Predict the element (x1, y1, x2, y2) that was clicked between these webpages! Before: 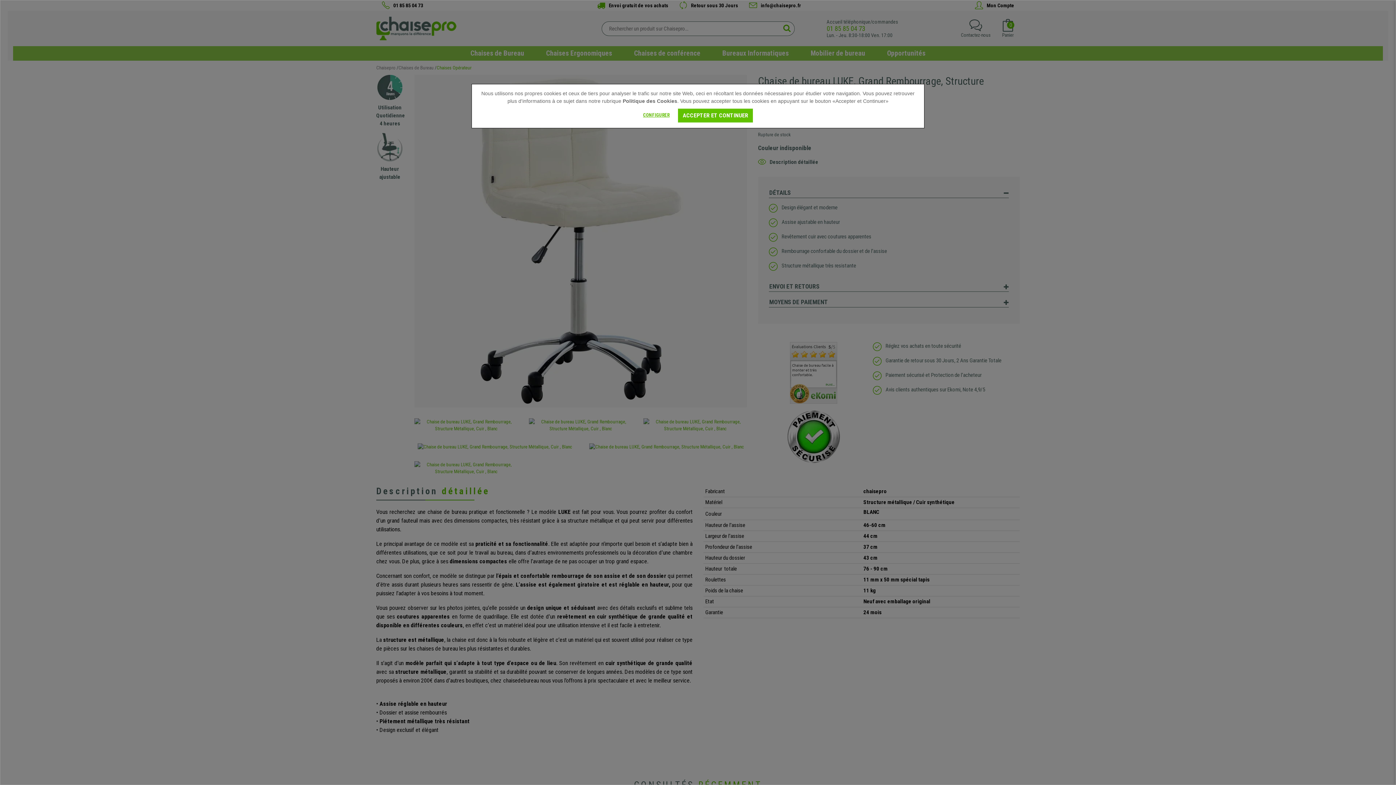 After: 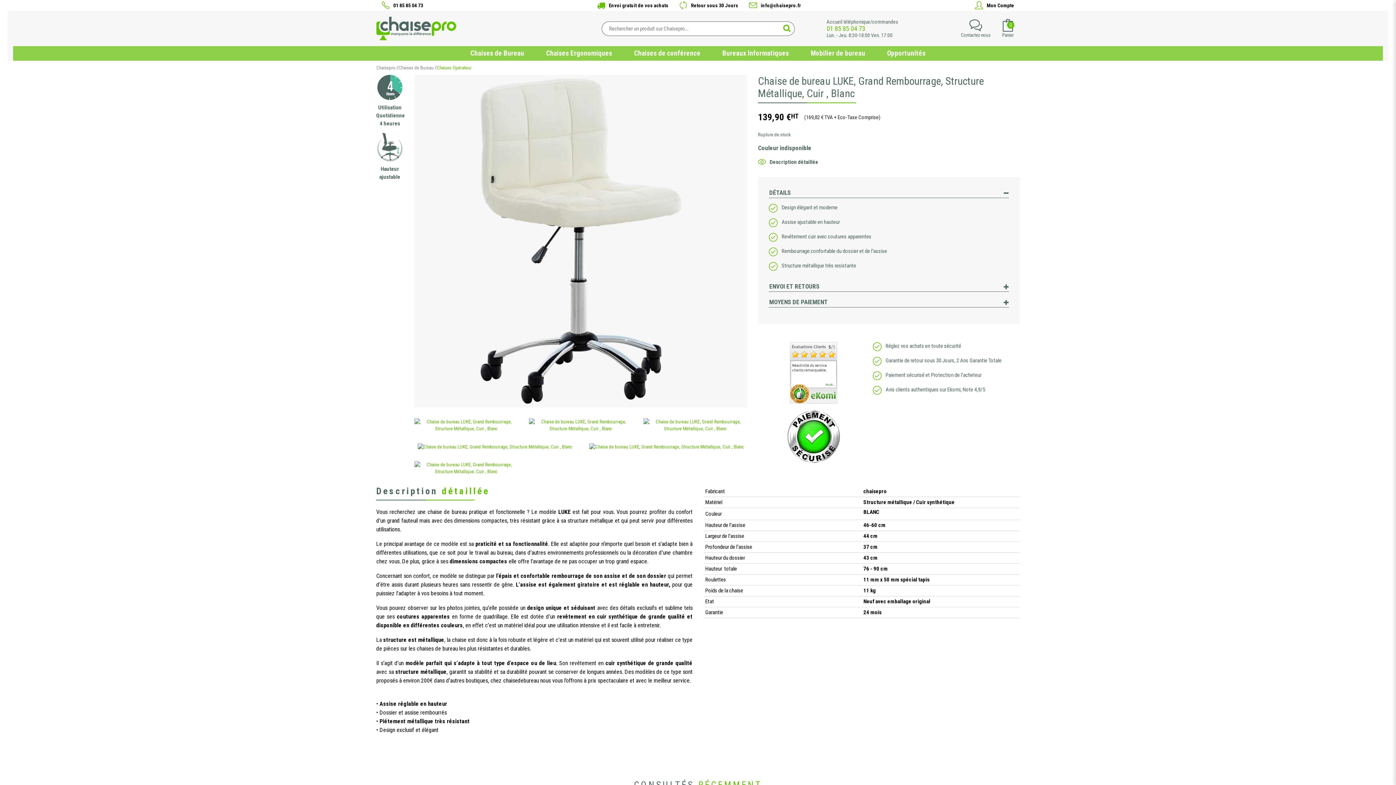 Action: label: ACCEPTER ET CONTINUER bbox: (678, 108, 753, 122)